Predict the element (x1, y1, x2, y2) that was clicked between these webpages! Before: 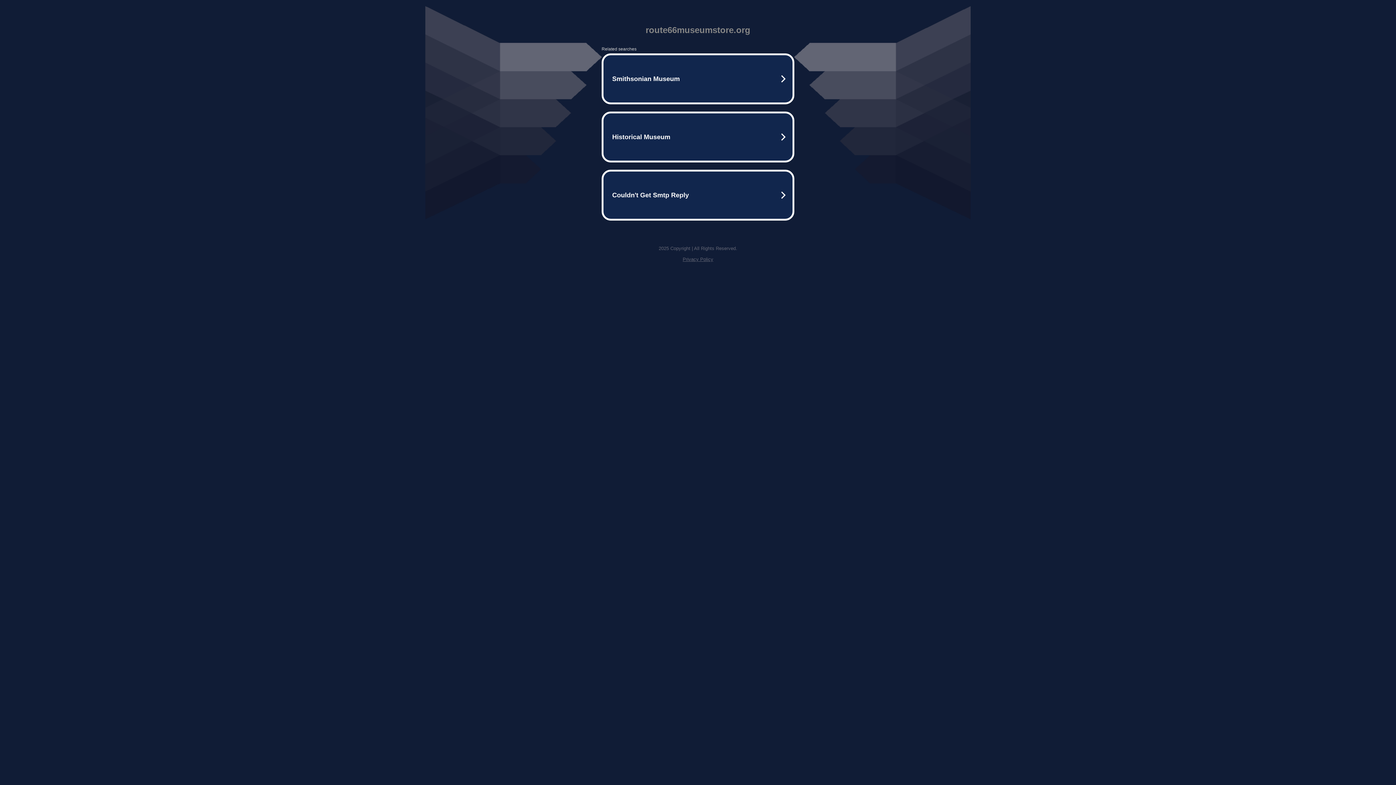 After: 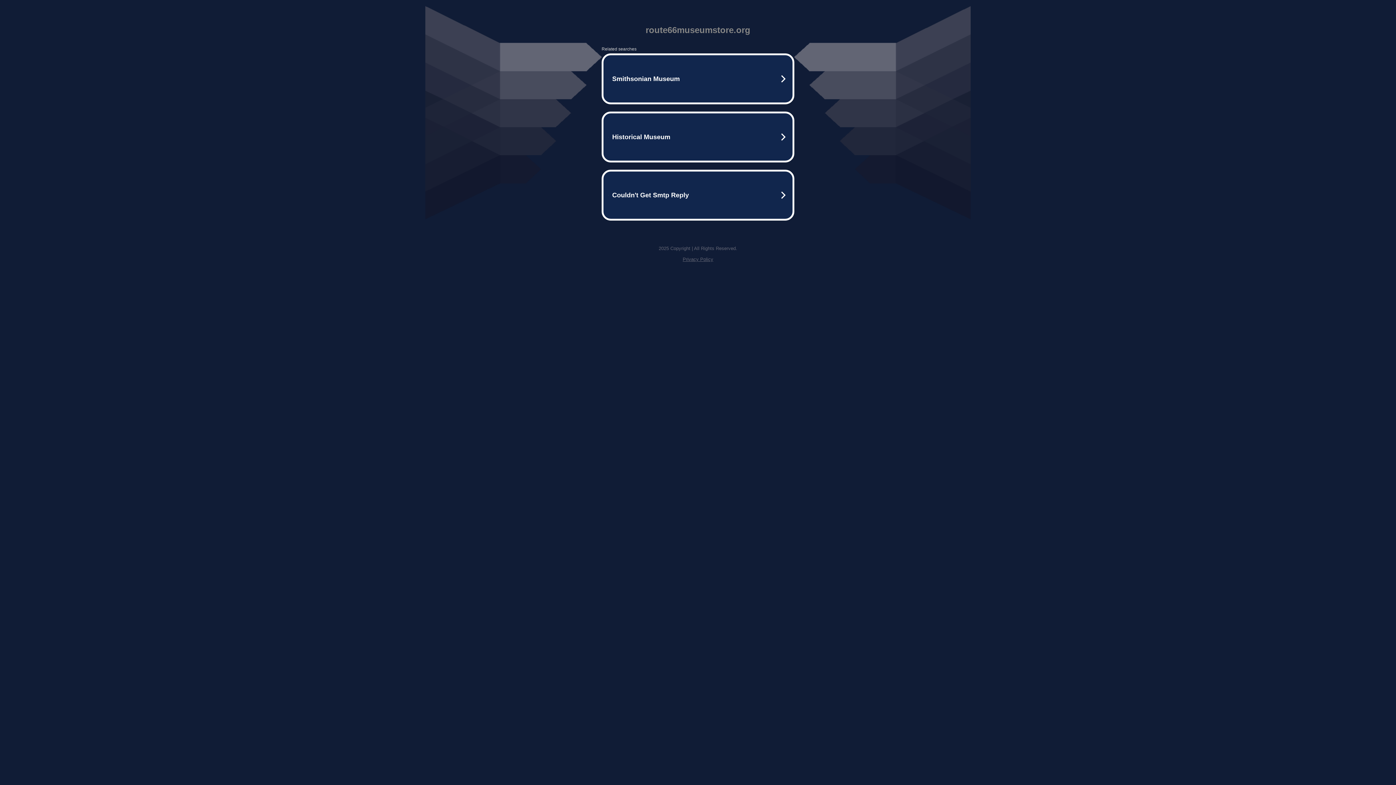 Action: label: Privacy Policy bbox: (682, 256, 713, 262)